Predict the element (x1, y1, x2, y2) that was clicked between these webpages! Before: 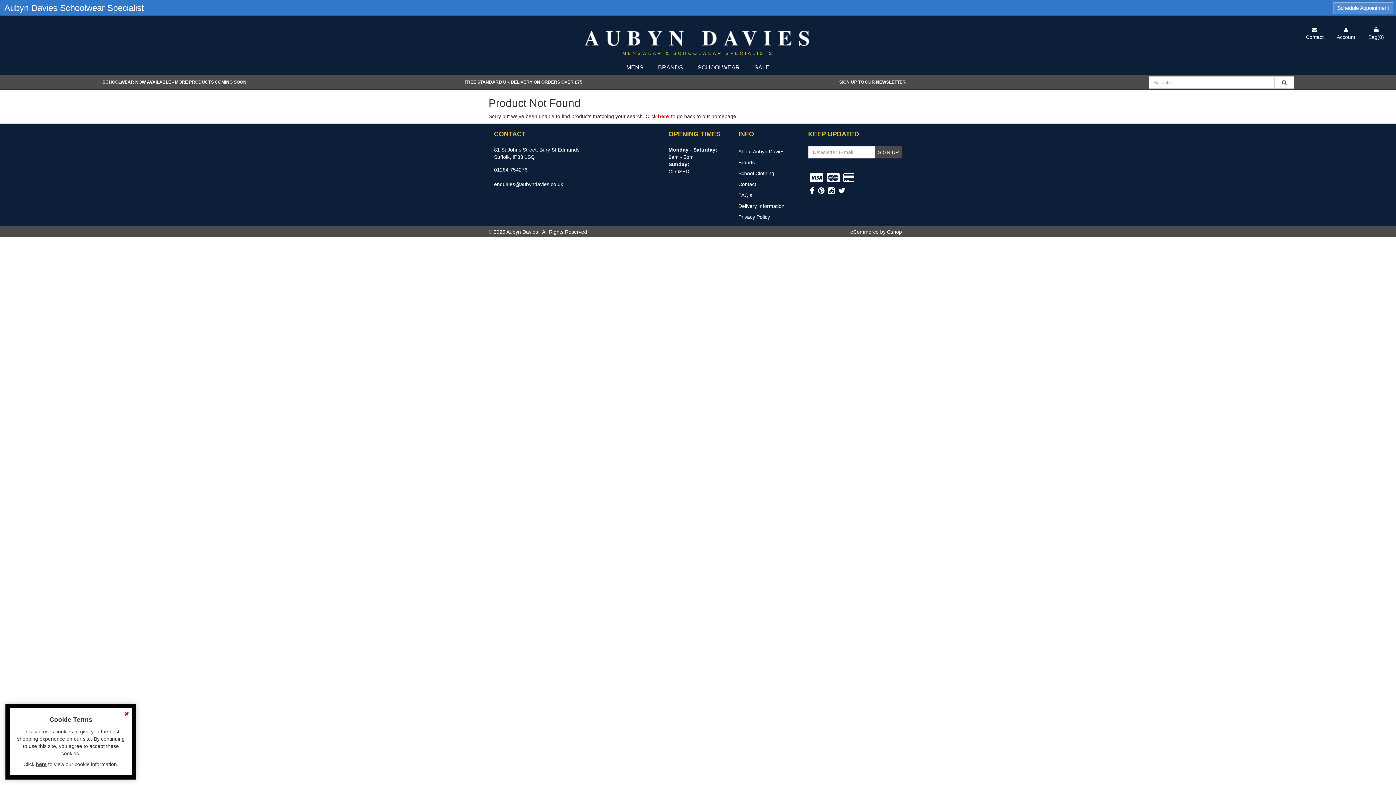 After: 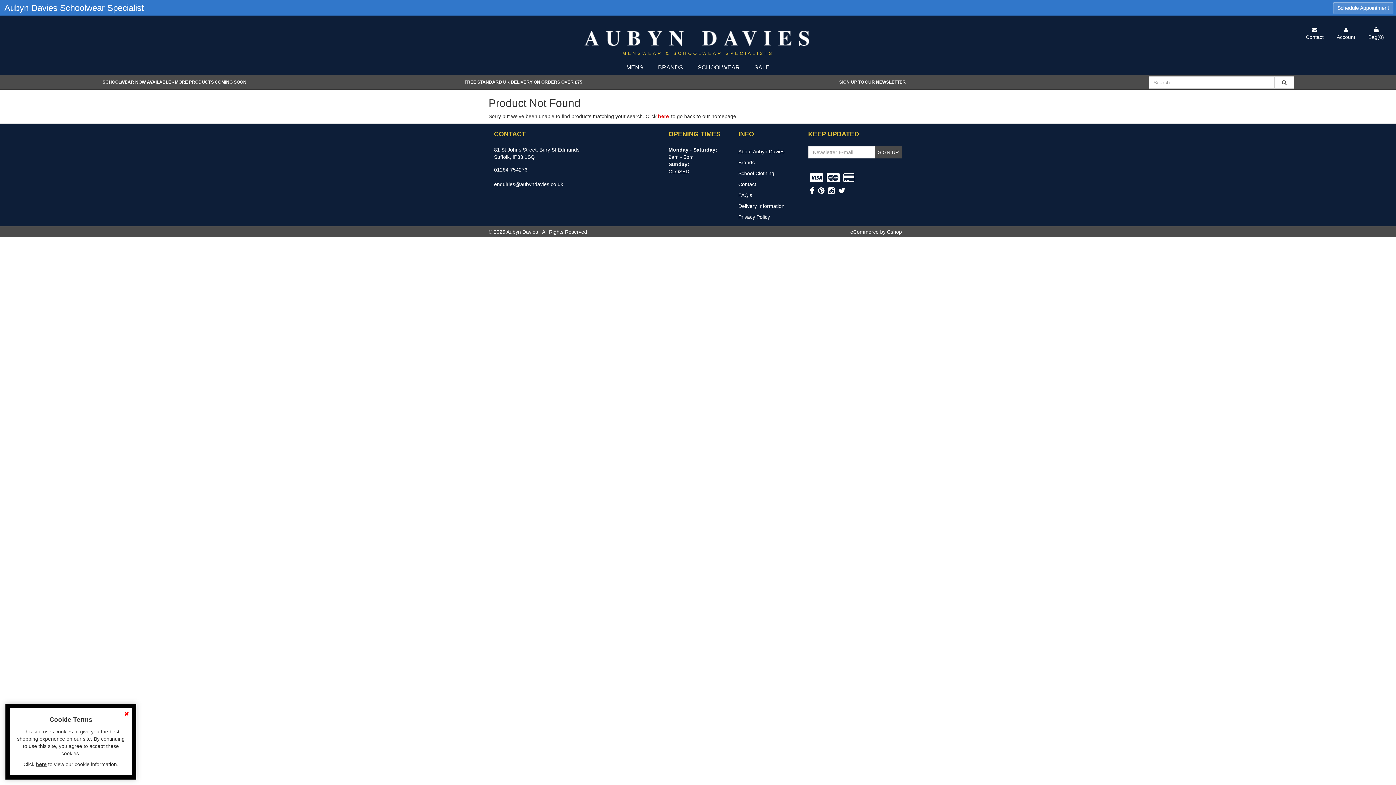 Action: bbox: (850, 226, 902, 237) label: eCommerce by Cshop